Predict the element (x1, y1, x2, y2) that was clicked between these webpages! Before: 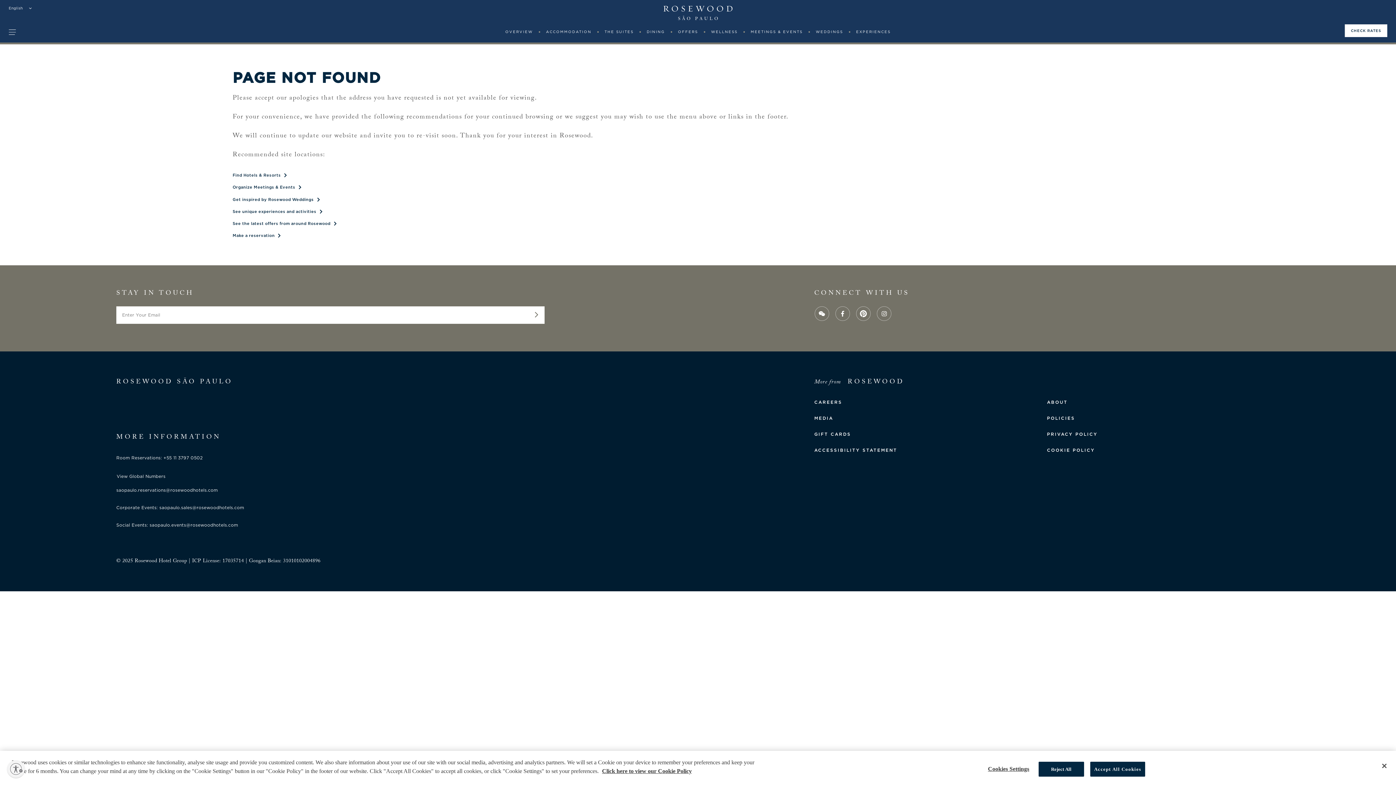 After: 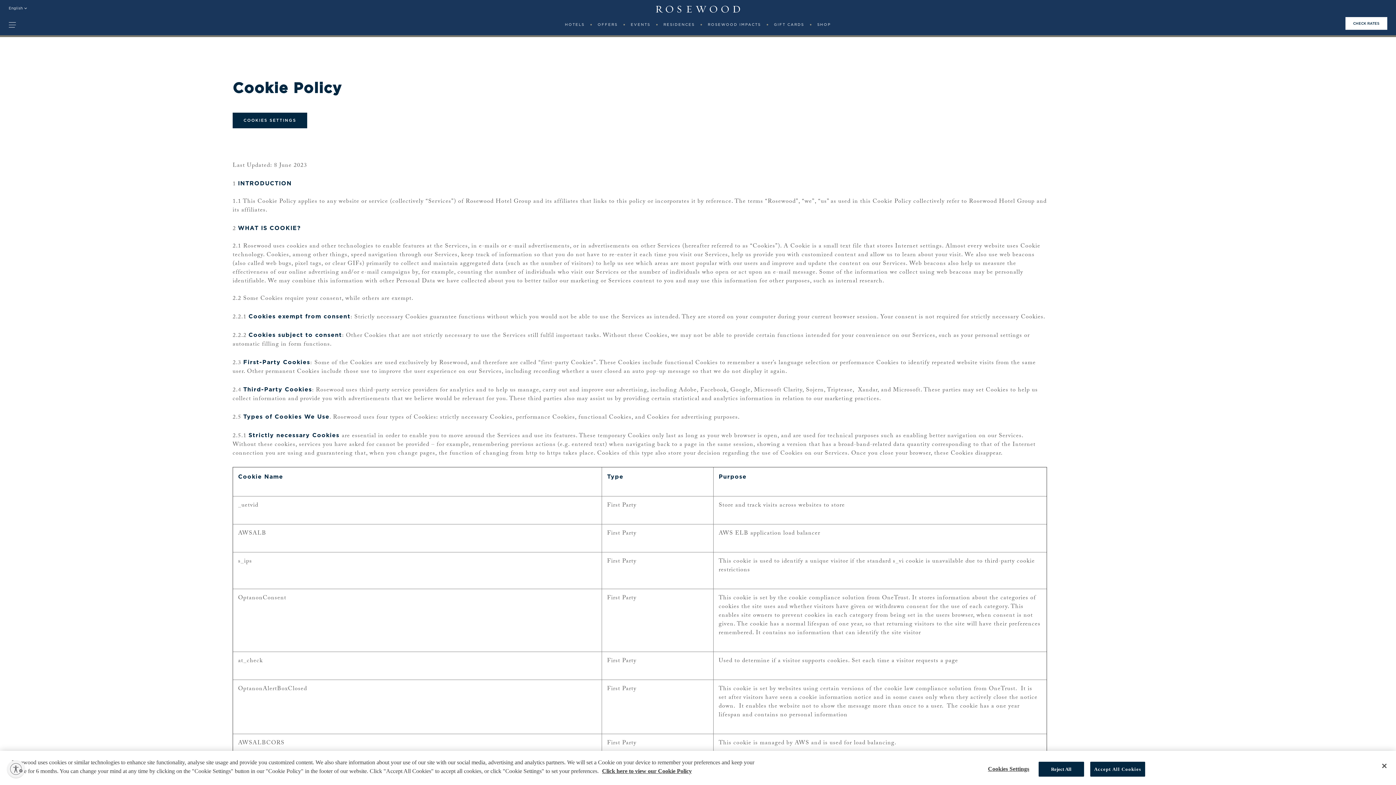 Action: label: More information about your privacy, opens in a new tab bbox: (602, 768, 692, 774)